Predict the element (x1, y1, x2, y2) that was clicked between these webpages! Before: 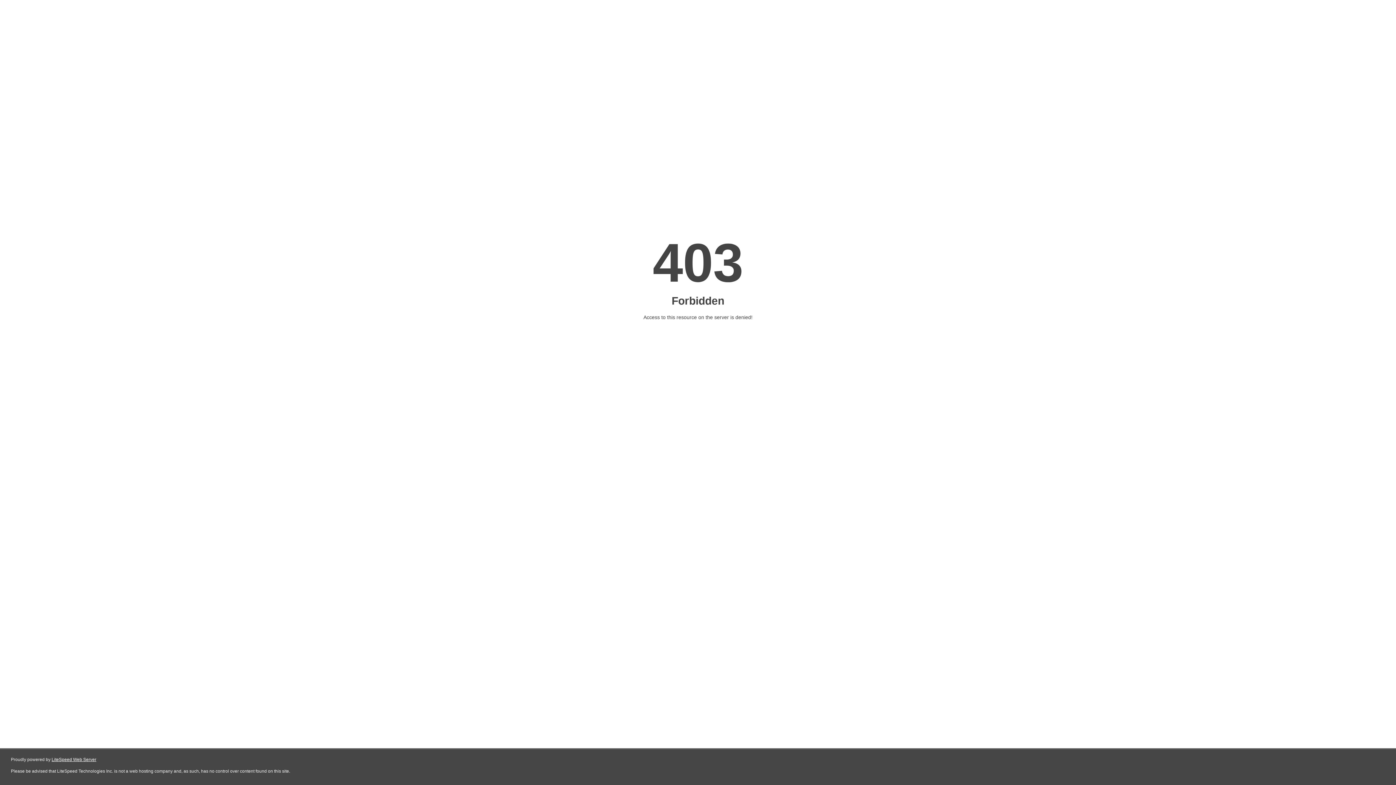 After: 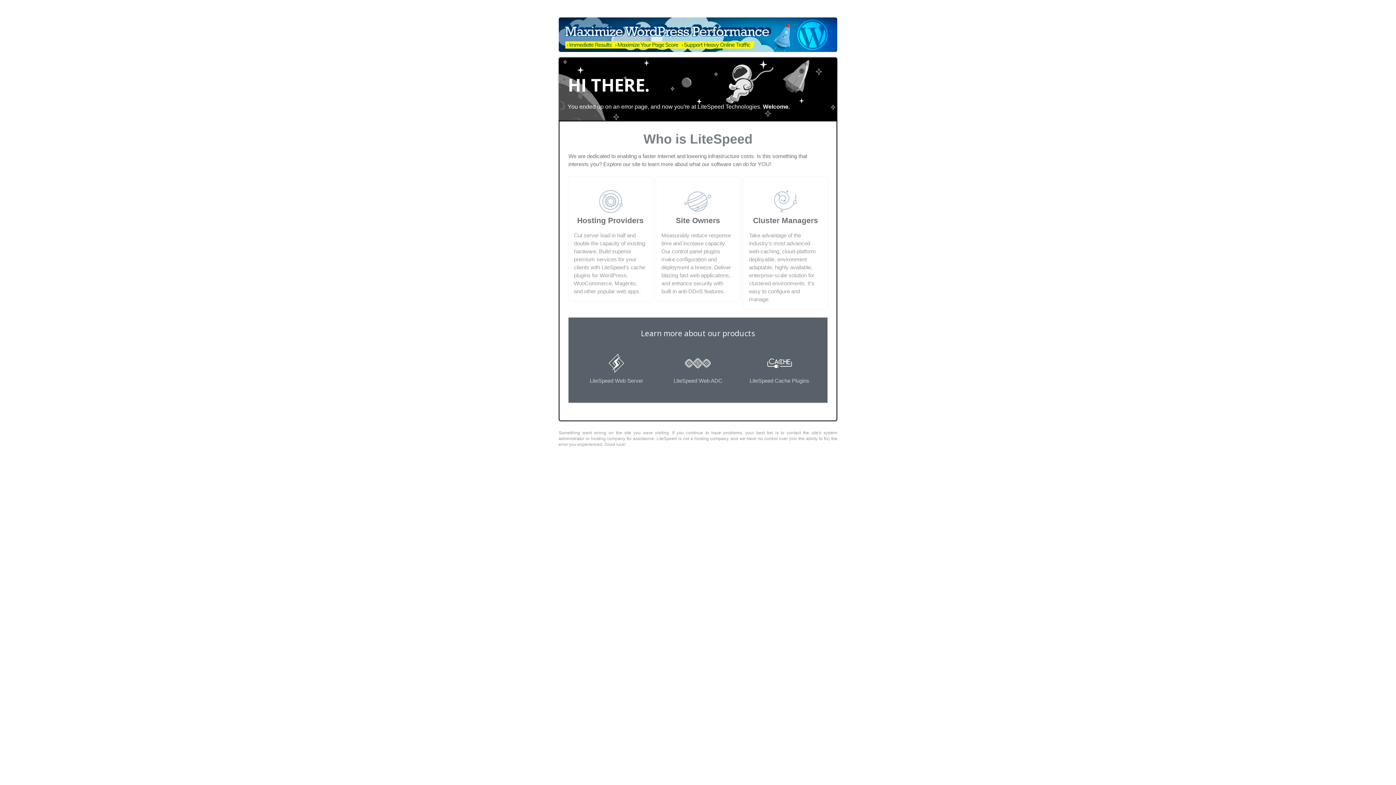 Action: label: LiteSpeed Web Server bbox: (51, 757, 96, 762)